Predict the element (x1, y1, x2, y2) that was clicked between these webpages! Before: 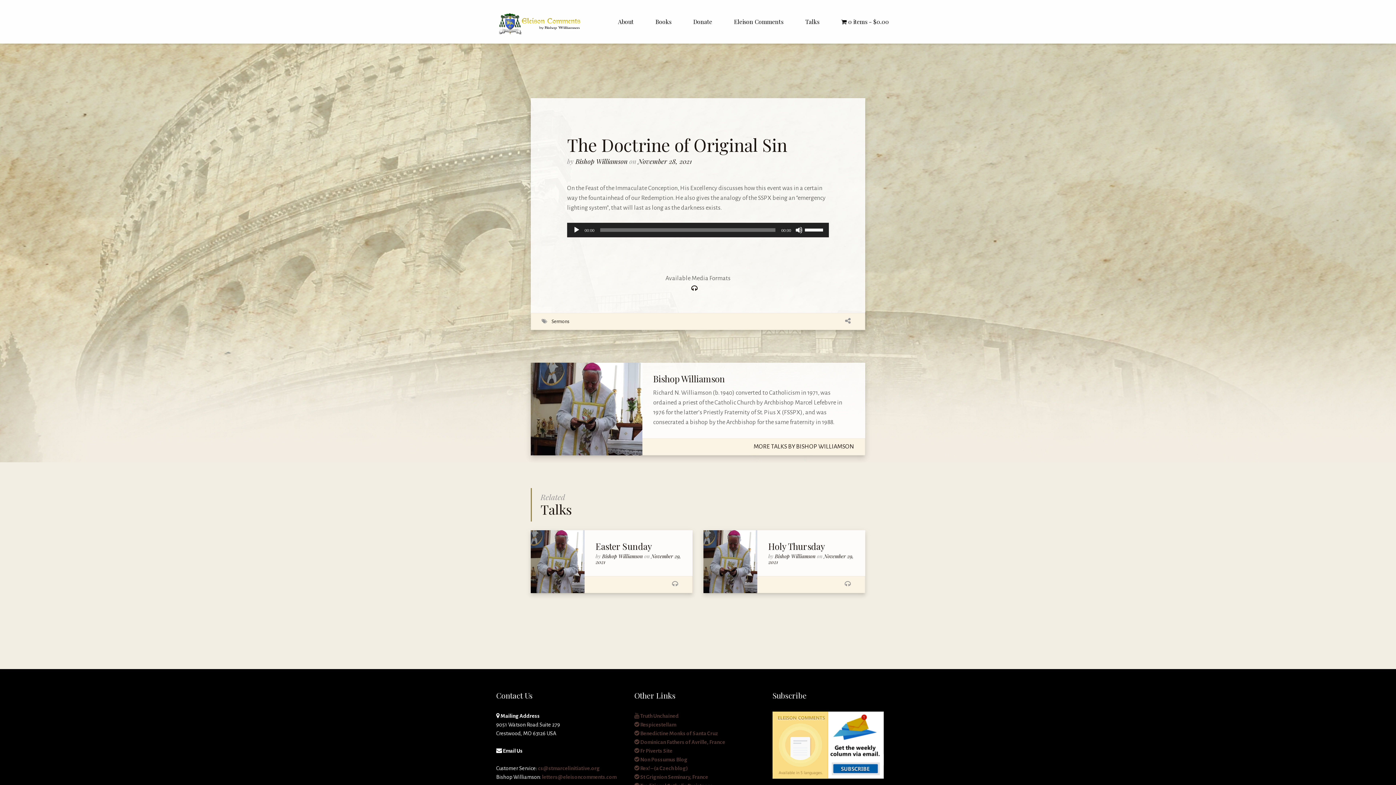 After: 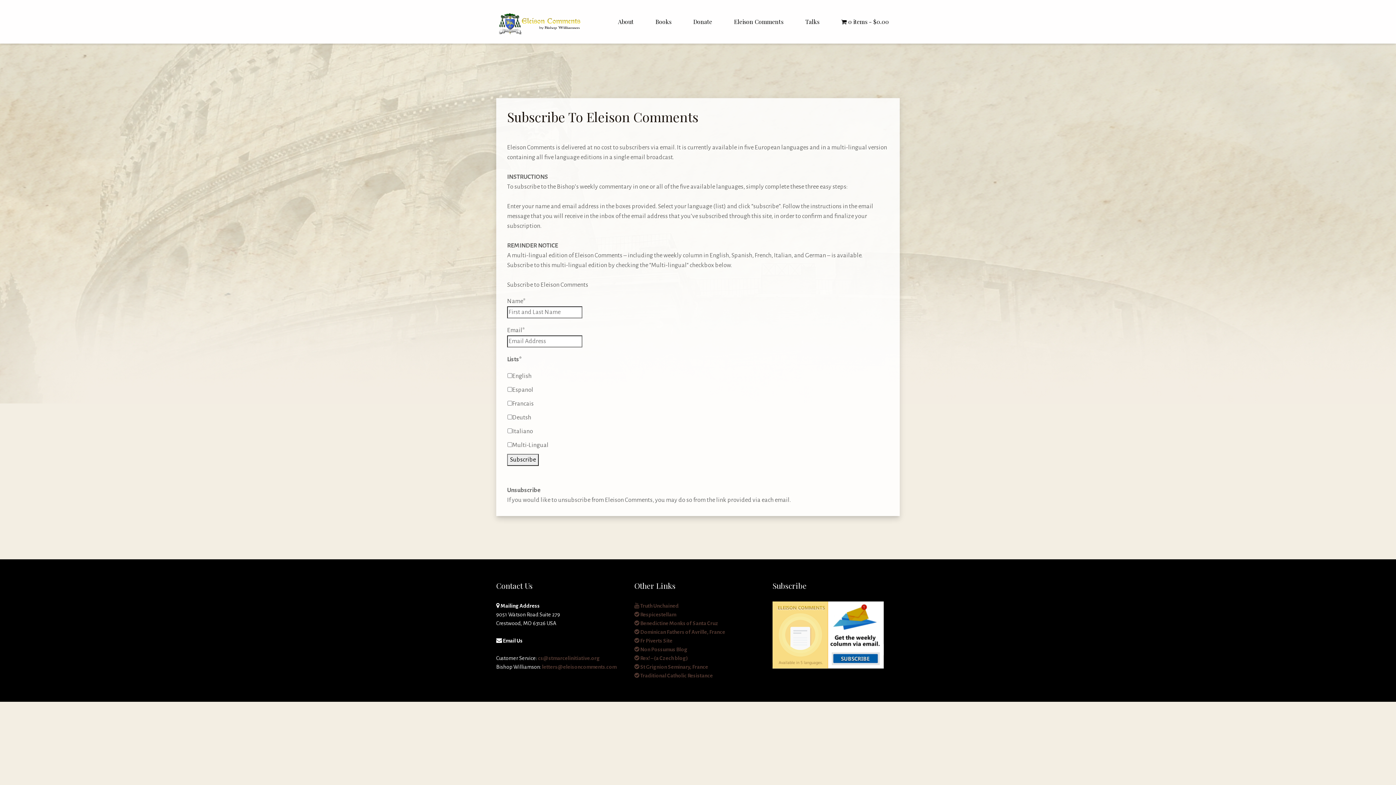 Action: bbox: (772, 742, 883, 747)